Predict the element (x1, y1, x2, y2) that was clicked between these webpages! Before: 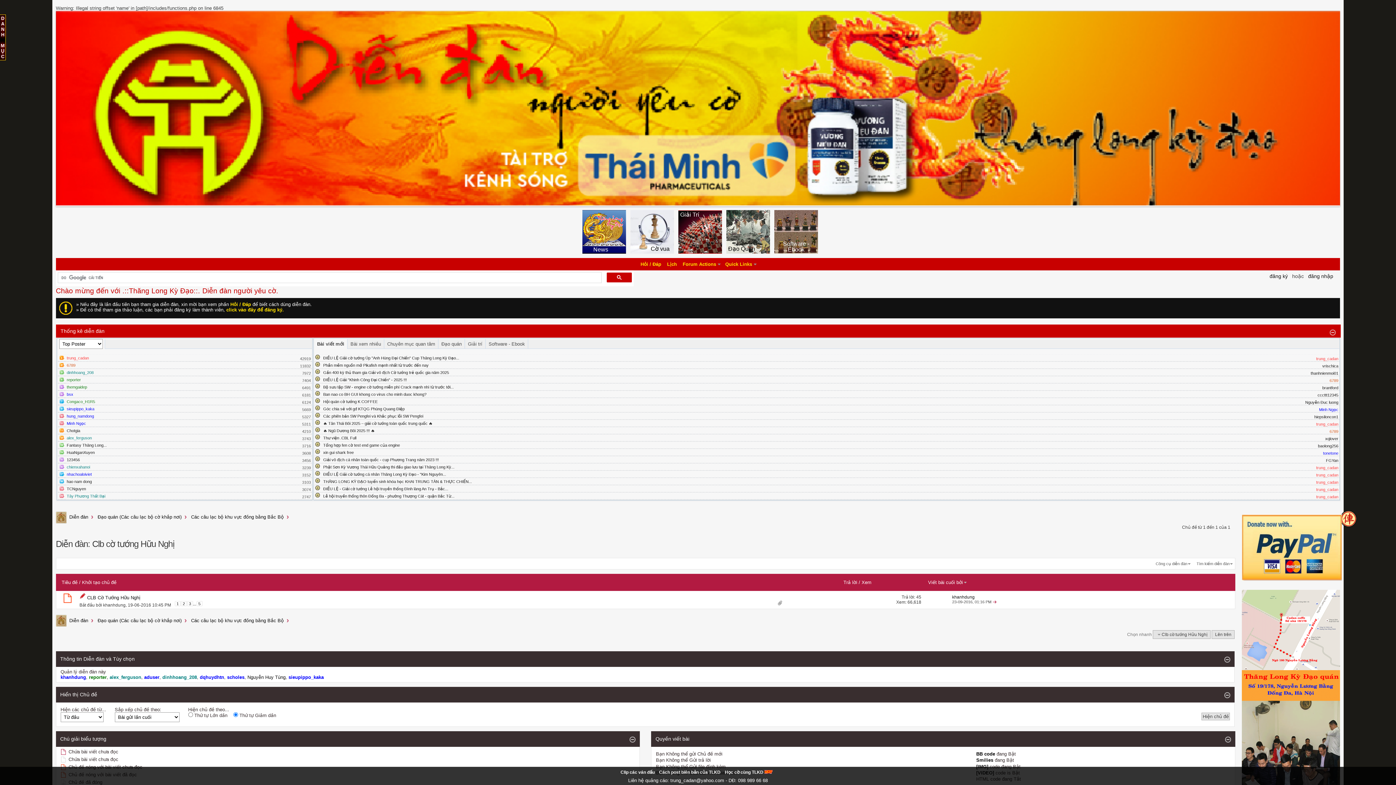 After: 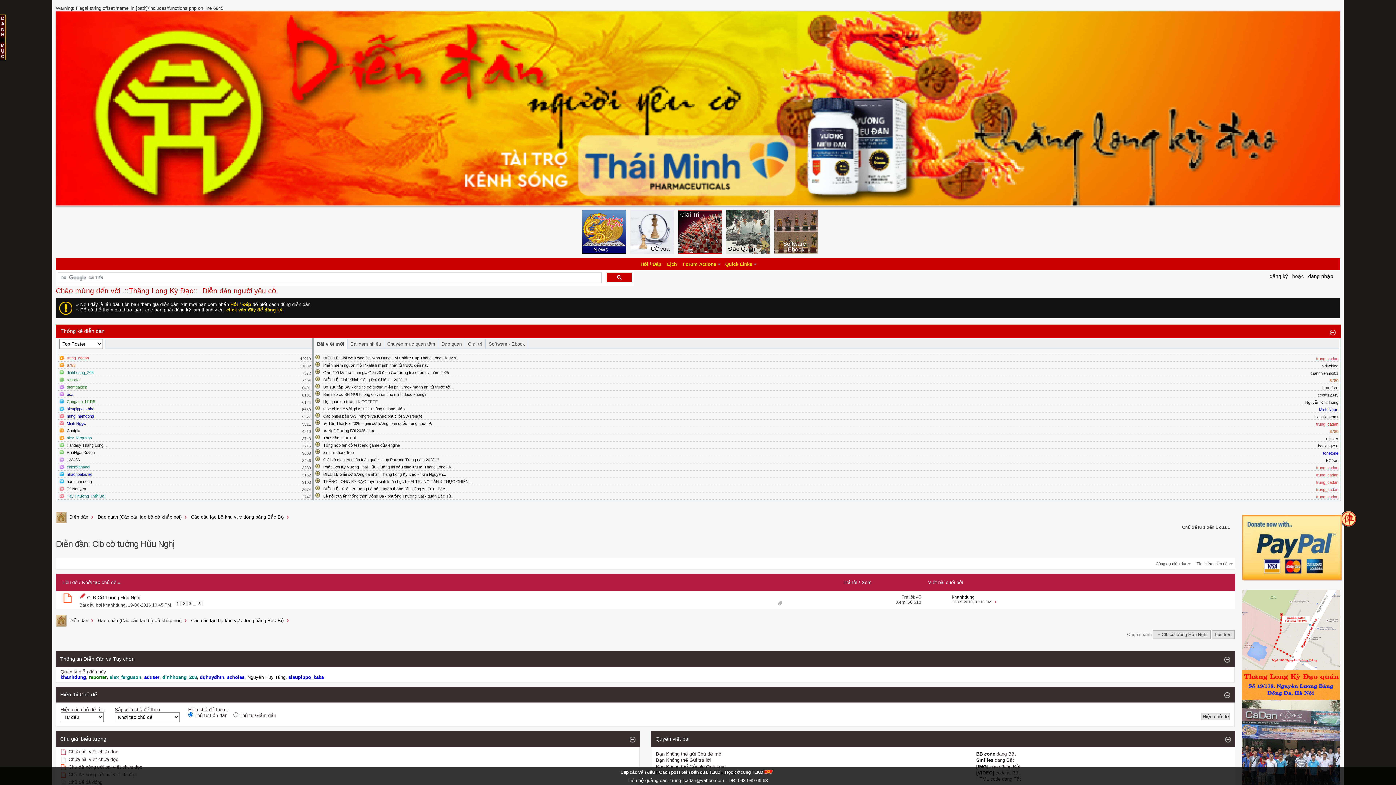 Action: bbox: (82, 579, 116, 585) label: Khởi tạo chủ đề